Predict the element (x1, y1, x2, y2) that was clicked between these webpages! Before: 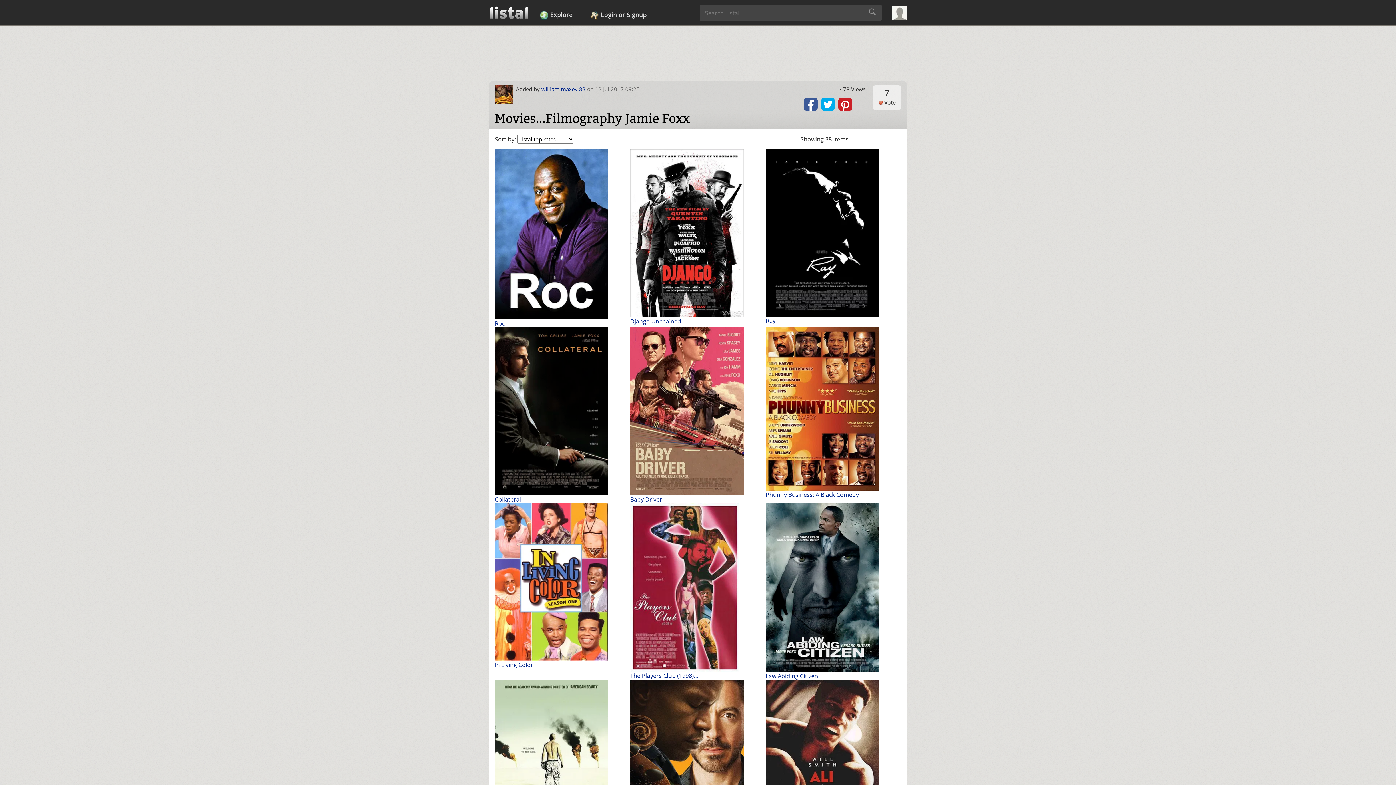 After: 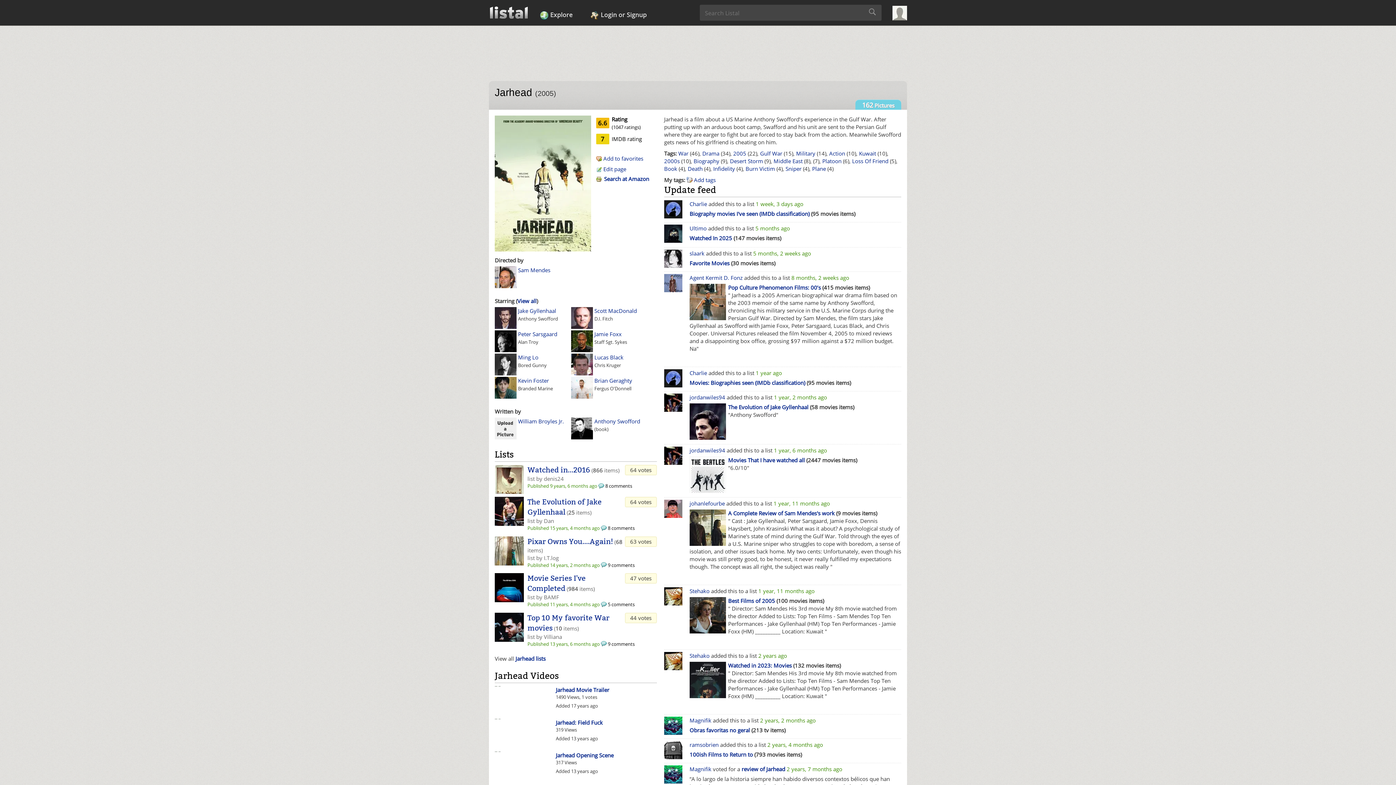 Action: bbox: (494, 680, 630, 840)